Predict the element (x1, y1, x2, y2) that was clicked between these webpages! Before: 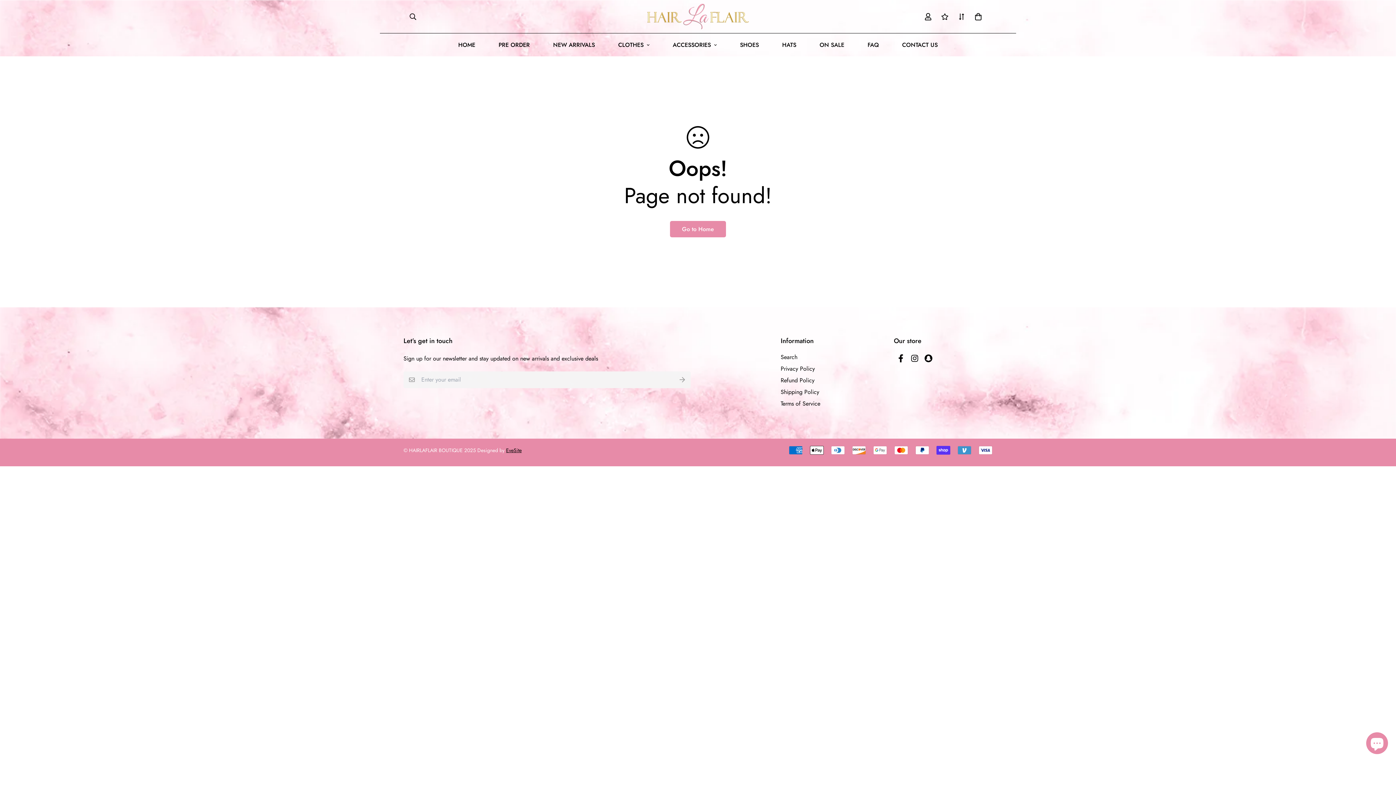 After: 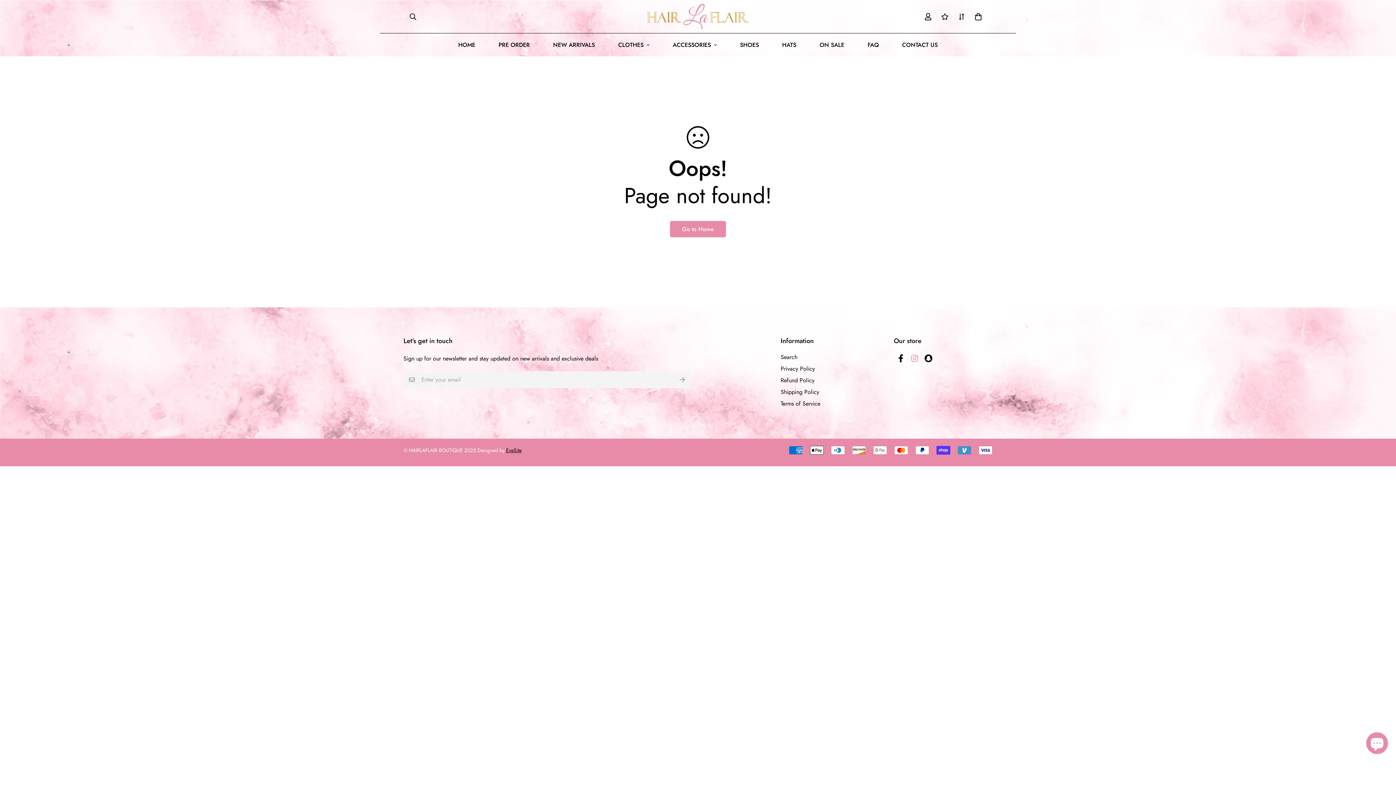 Action: bbox: (907, 354, 921, 362)